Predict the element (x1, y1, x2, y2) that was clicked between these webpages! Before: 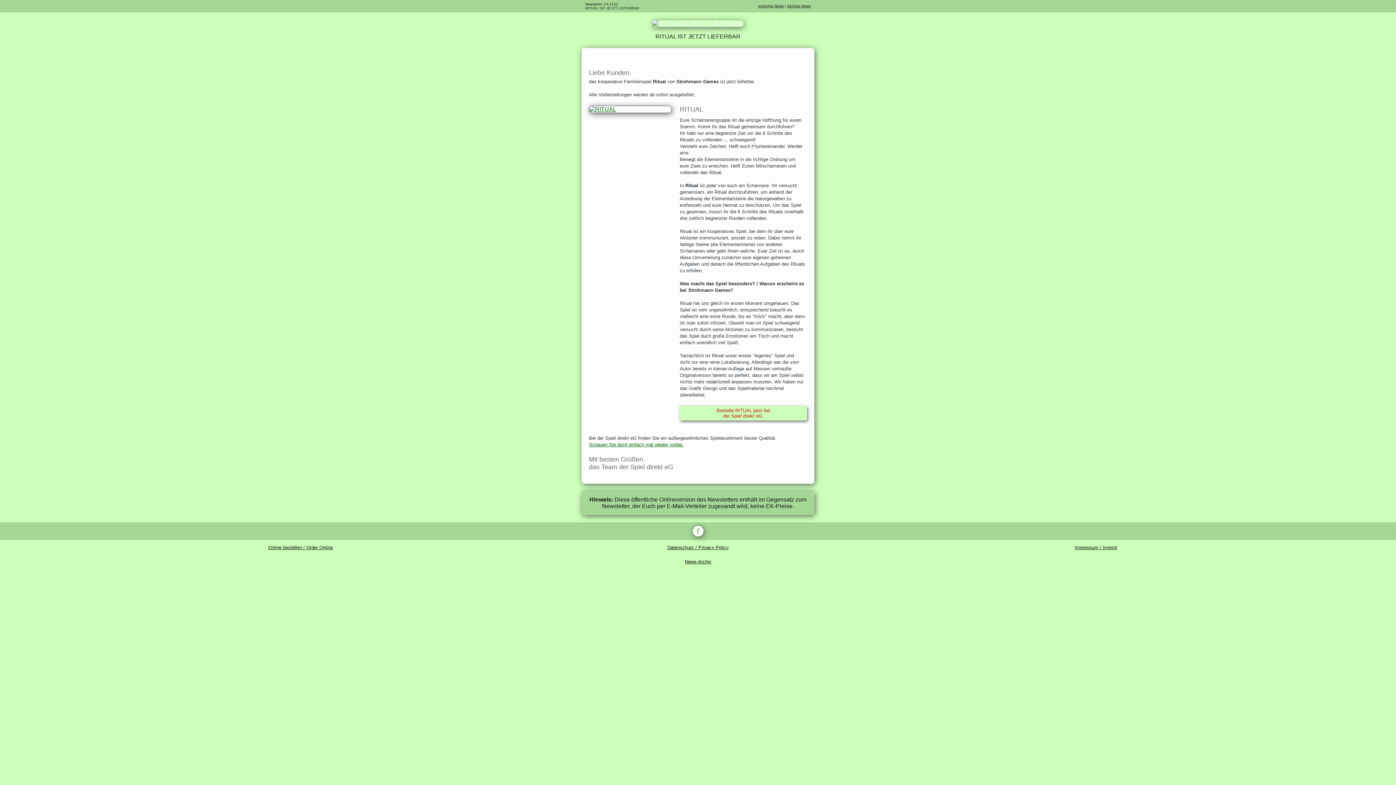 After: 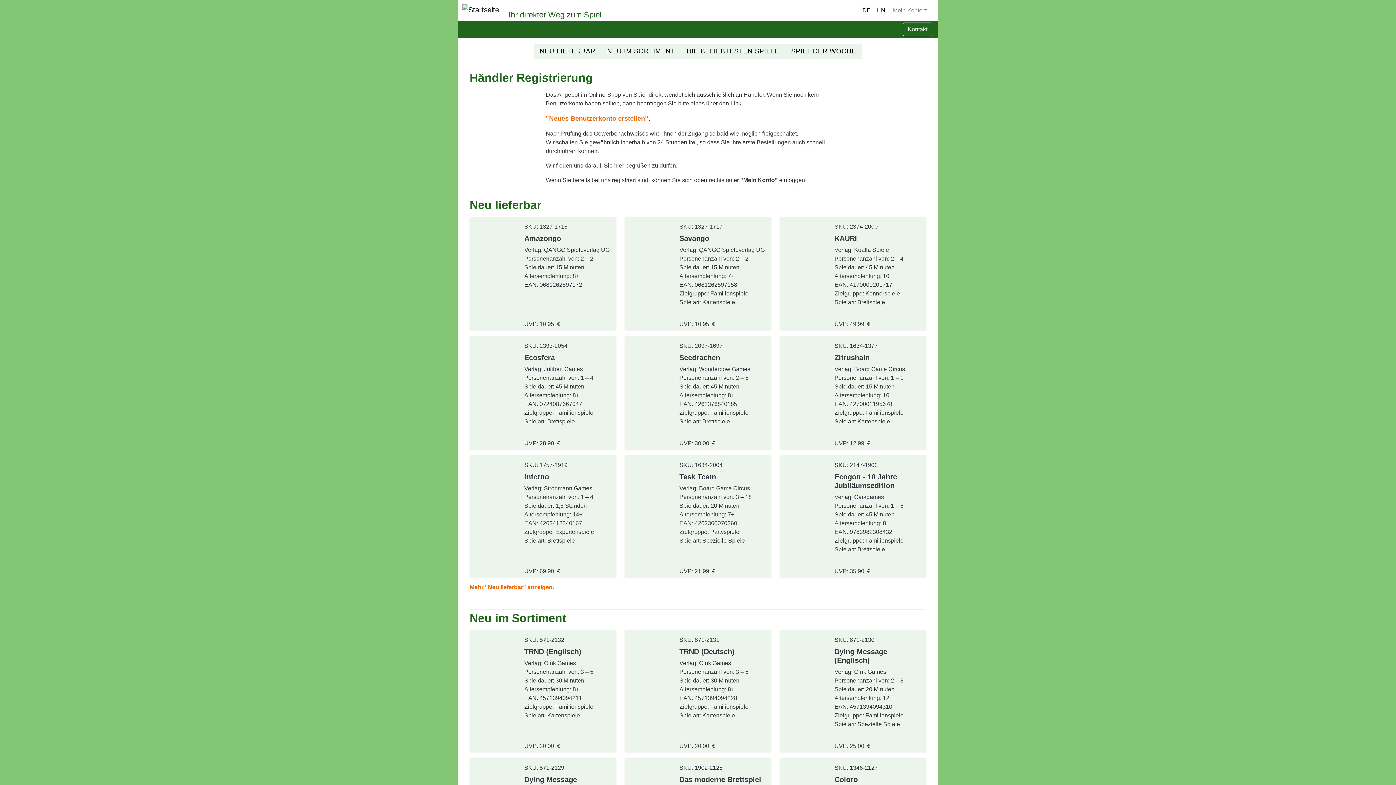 Action: bbox: (652, 20, 743, 26)